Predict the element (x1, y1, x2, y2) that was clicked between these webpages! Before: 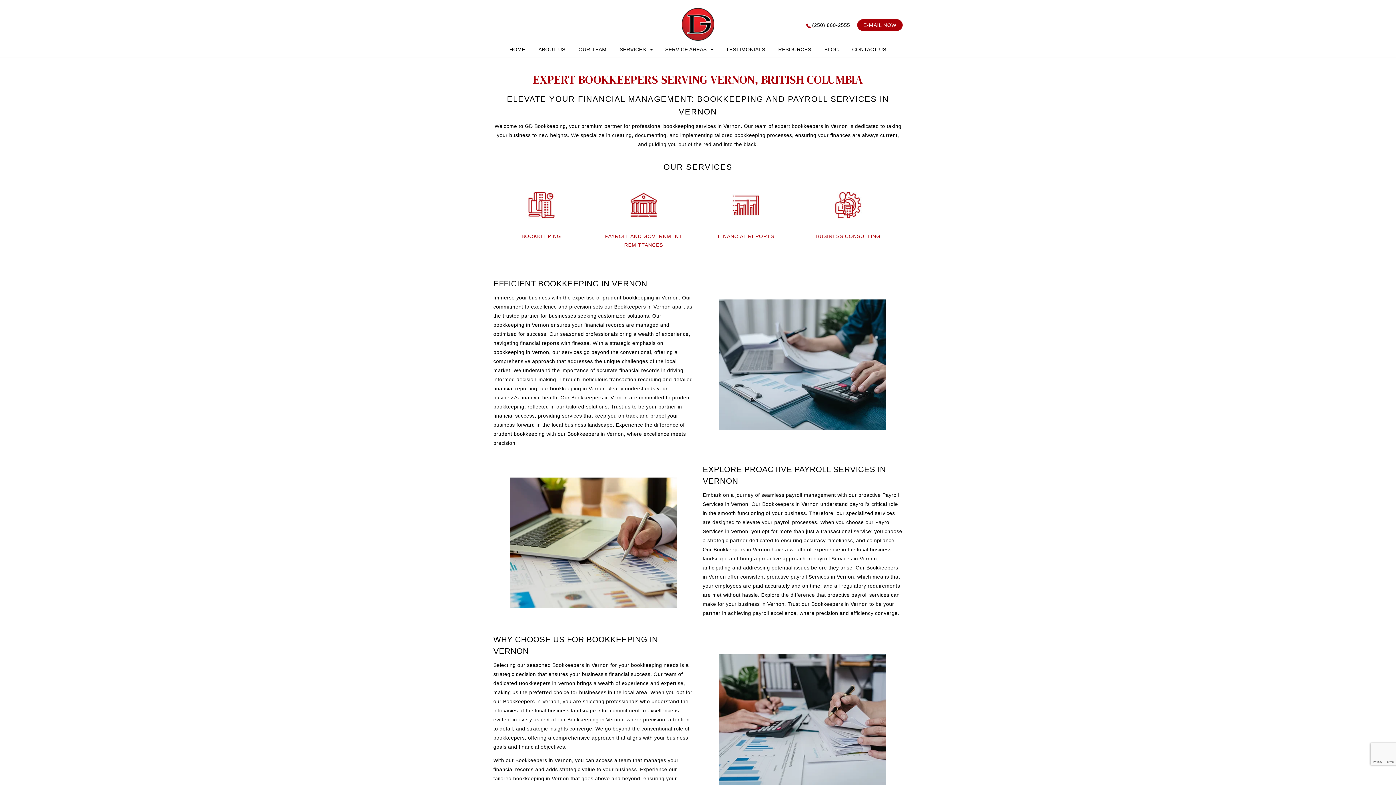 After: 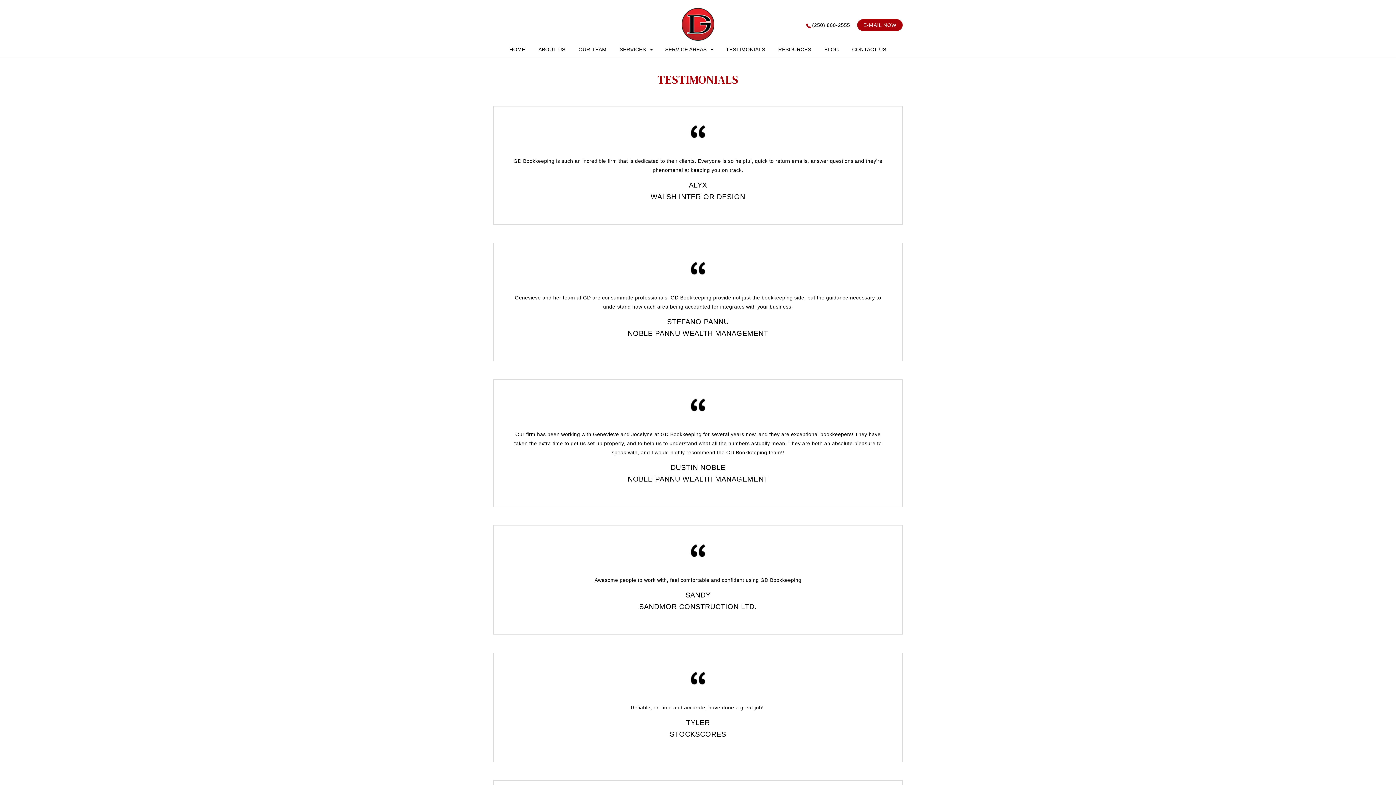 Action: bbox: (719, 44, 771, 54) label: TESTIMONIALS